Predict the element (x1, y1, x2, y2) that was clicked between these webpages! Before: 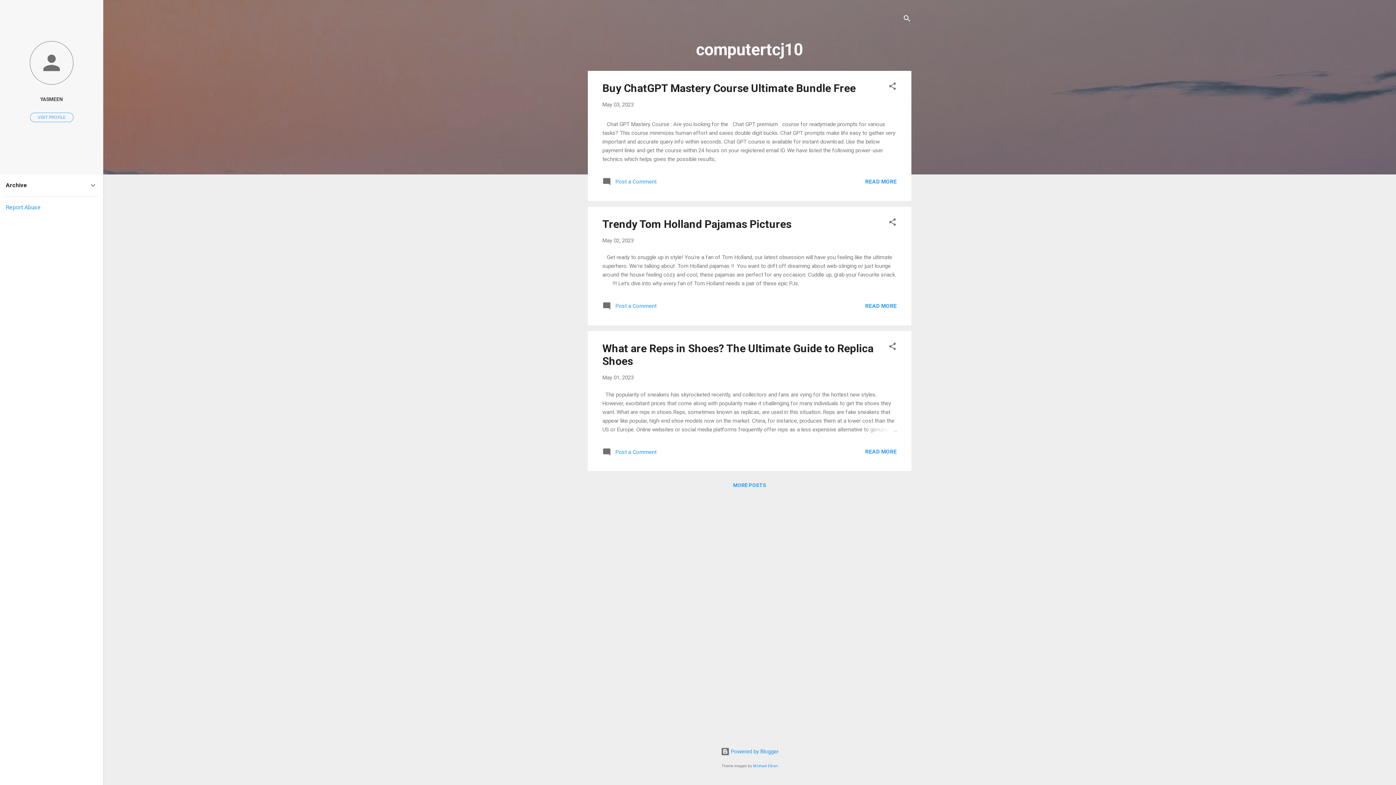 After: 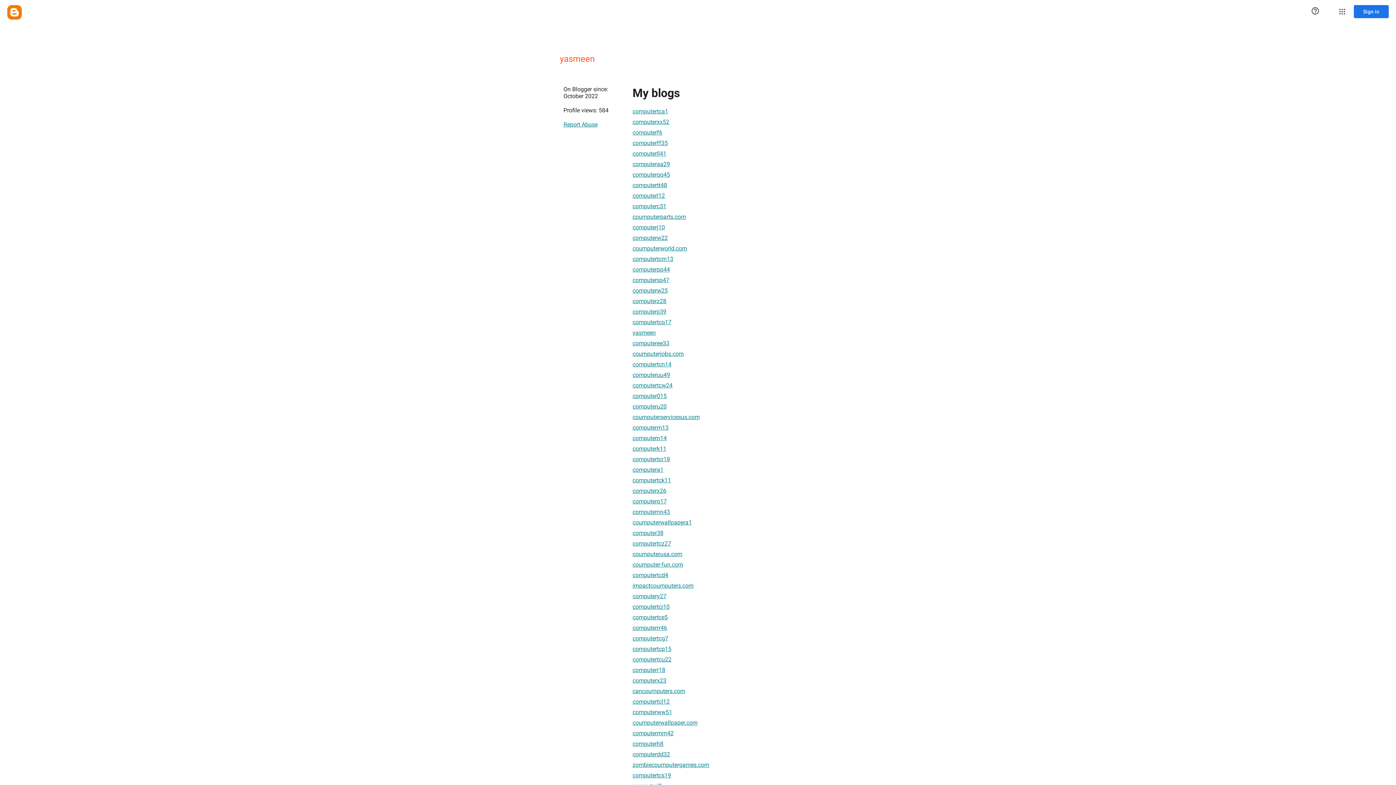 Action: label: YASMEEN bbox: (0, 91, 103, 107)